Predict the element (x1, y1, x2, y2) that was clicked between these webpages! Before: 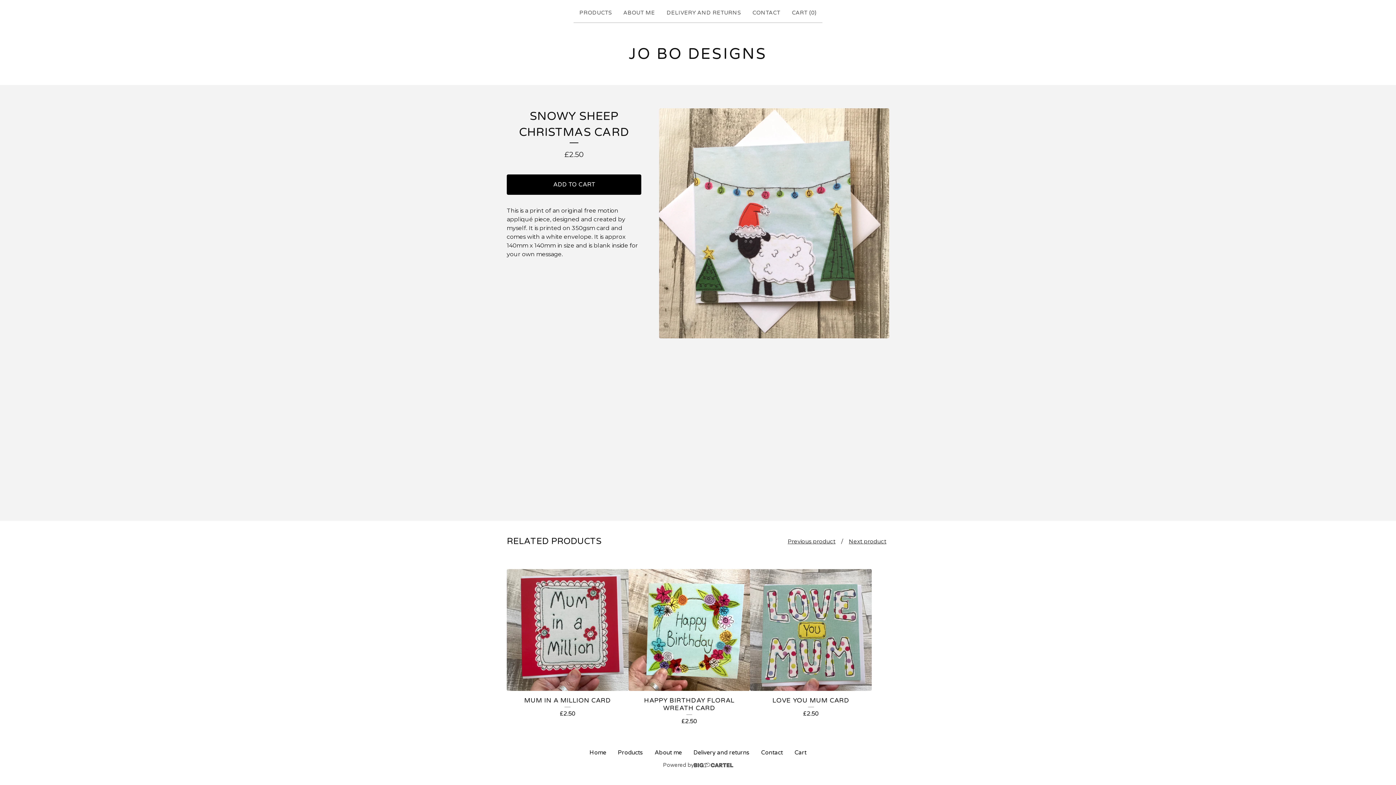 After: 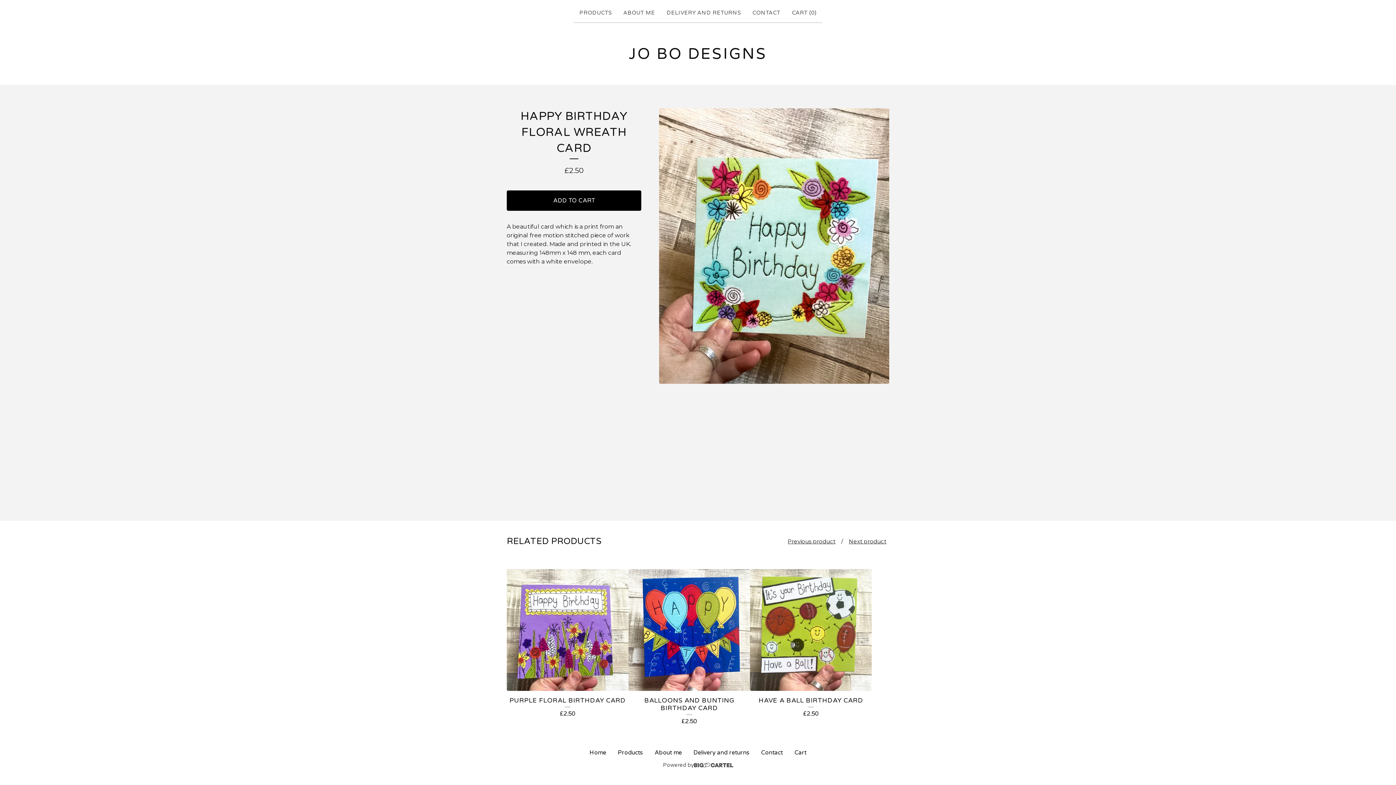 Action: label: HAPPY BIRTHDAY FLORAL WREATH CARD
£2.50 bbox: (628, 569, 750, 731)